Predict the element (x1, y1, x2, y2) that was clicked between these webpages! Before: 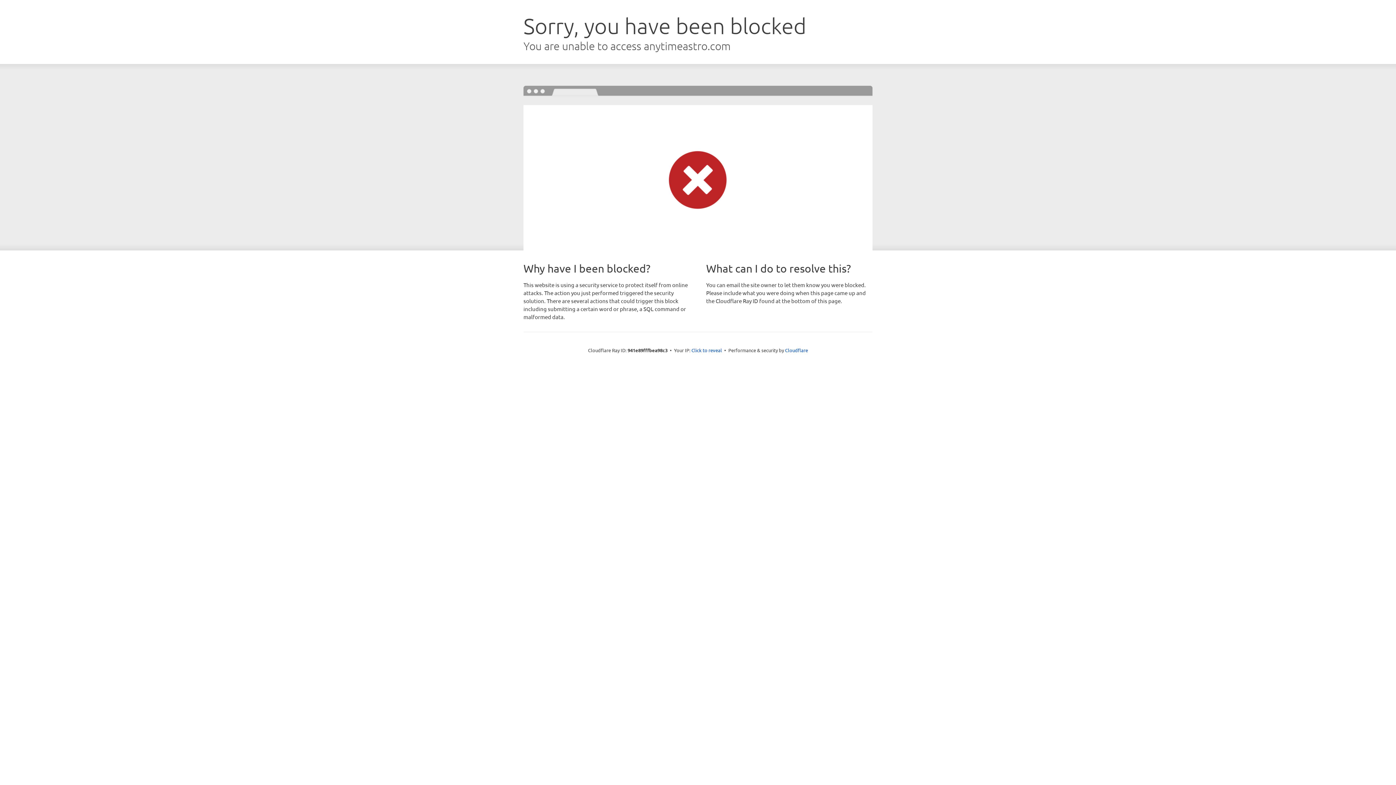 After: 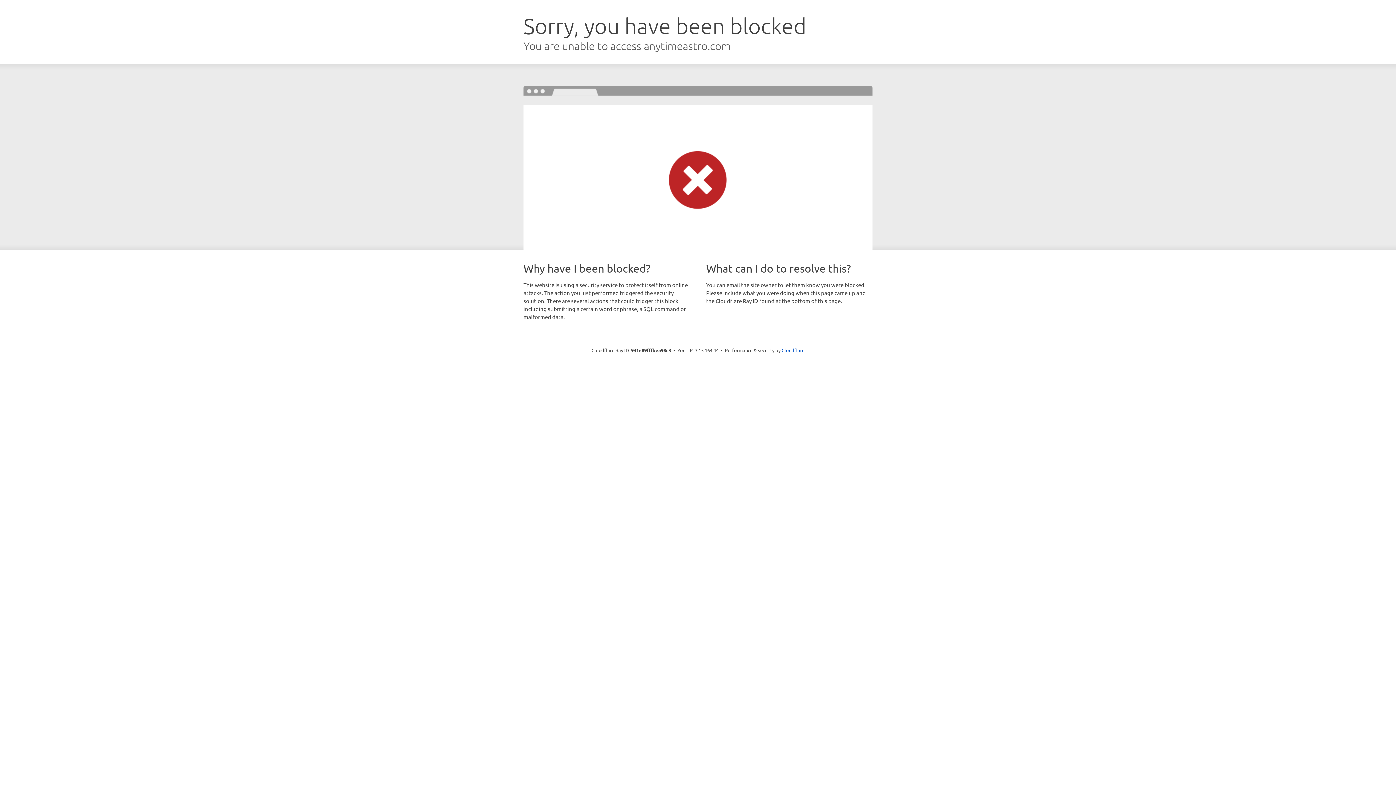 Action: bbox: (691, 346, 722, 353) label: Click to reveal